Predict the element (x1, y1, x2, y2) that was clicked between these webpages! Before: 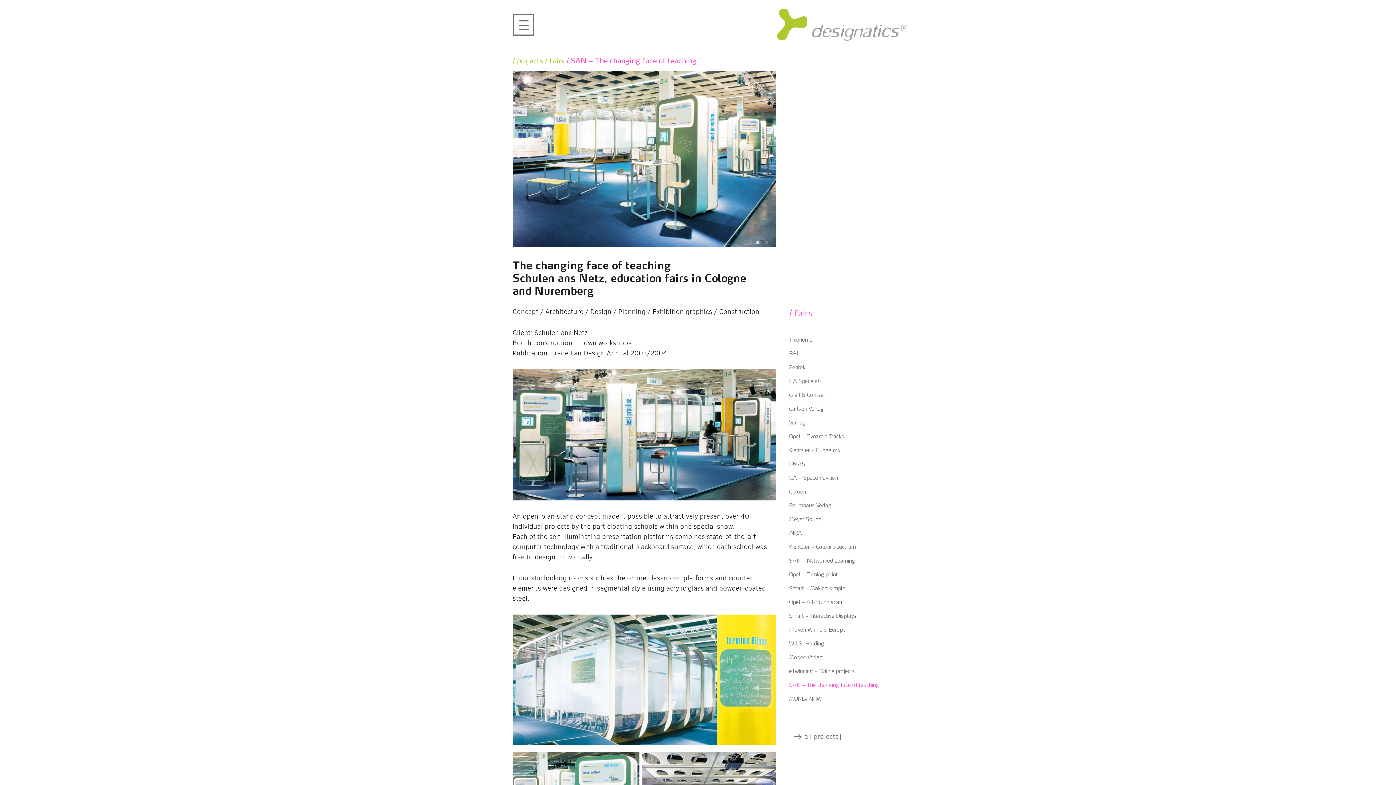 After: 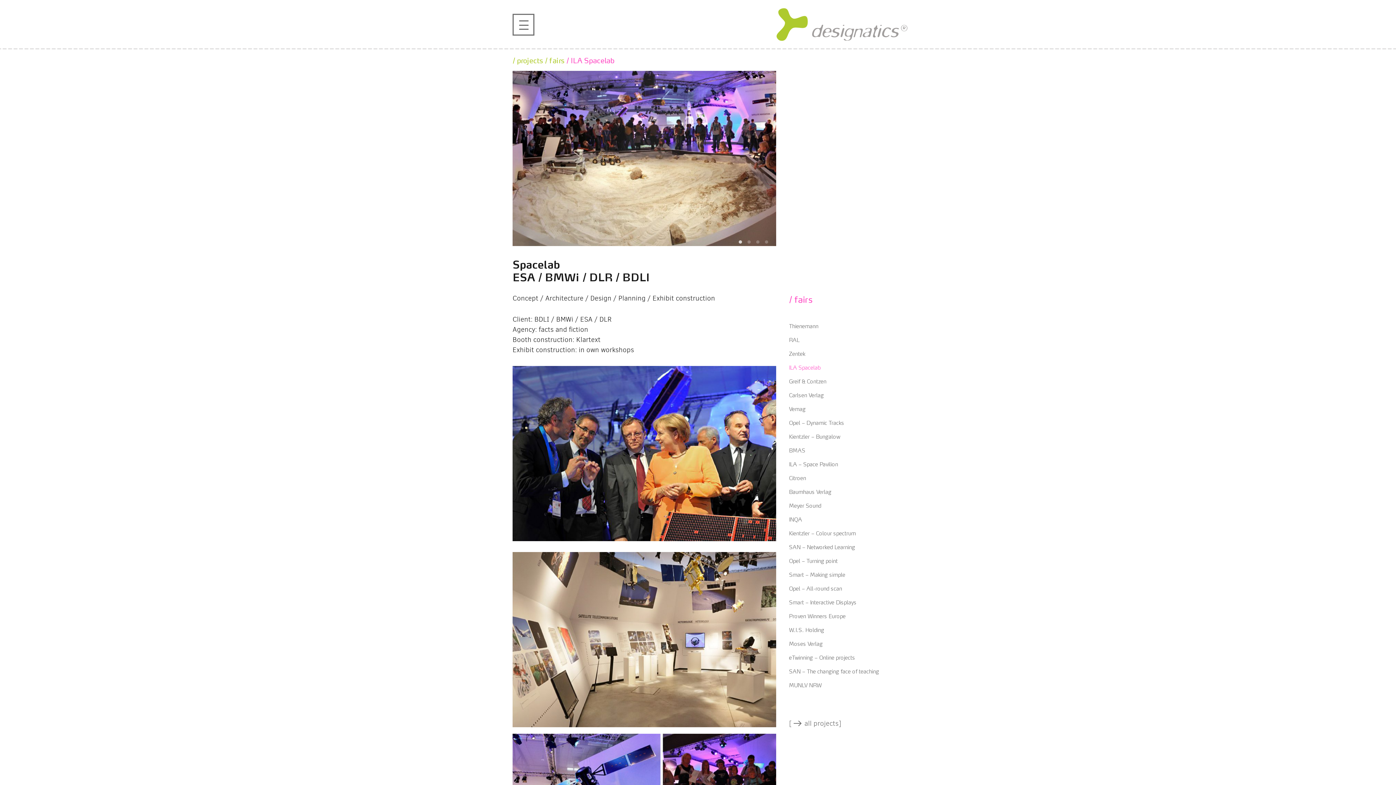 Action: bbox: (789, 376, 820, 384) label: ILA Spacelab